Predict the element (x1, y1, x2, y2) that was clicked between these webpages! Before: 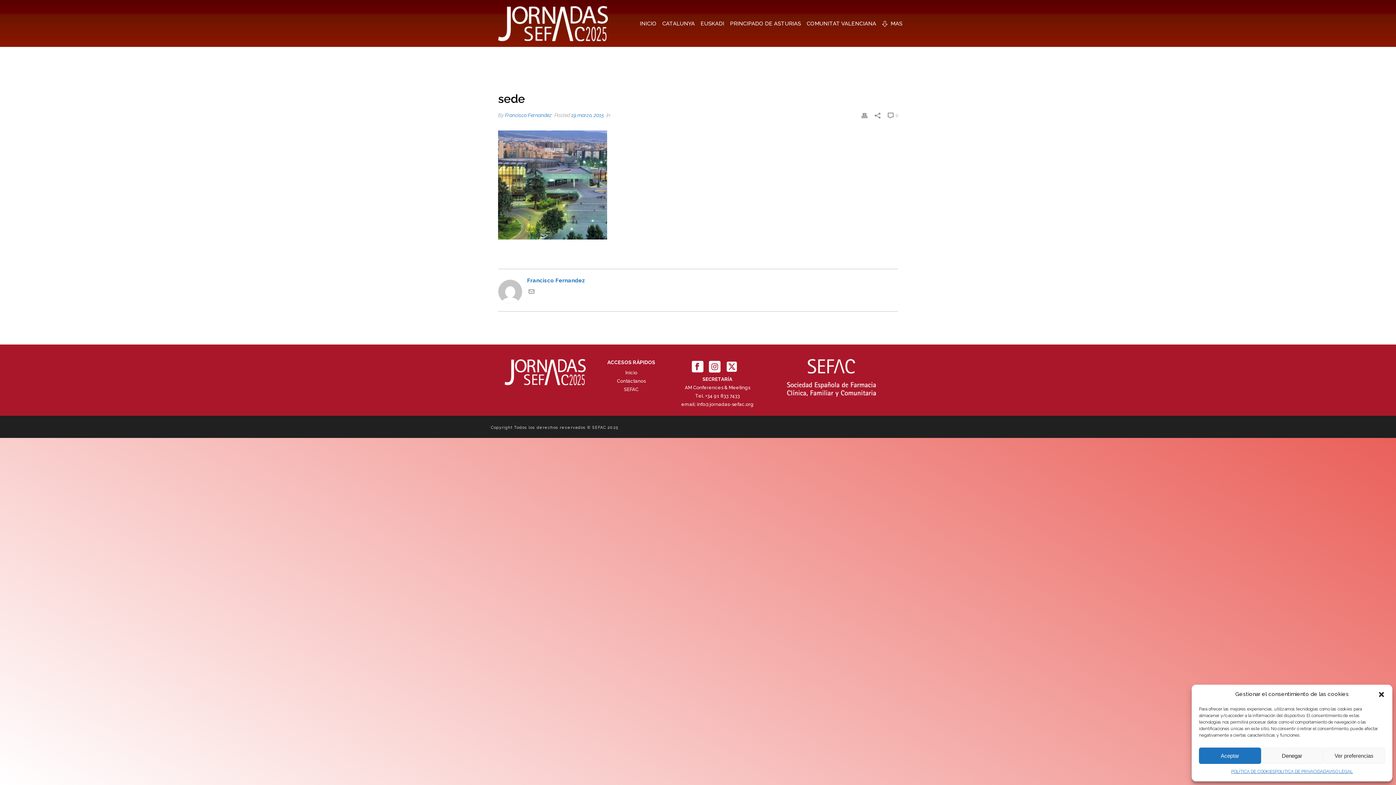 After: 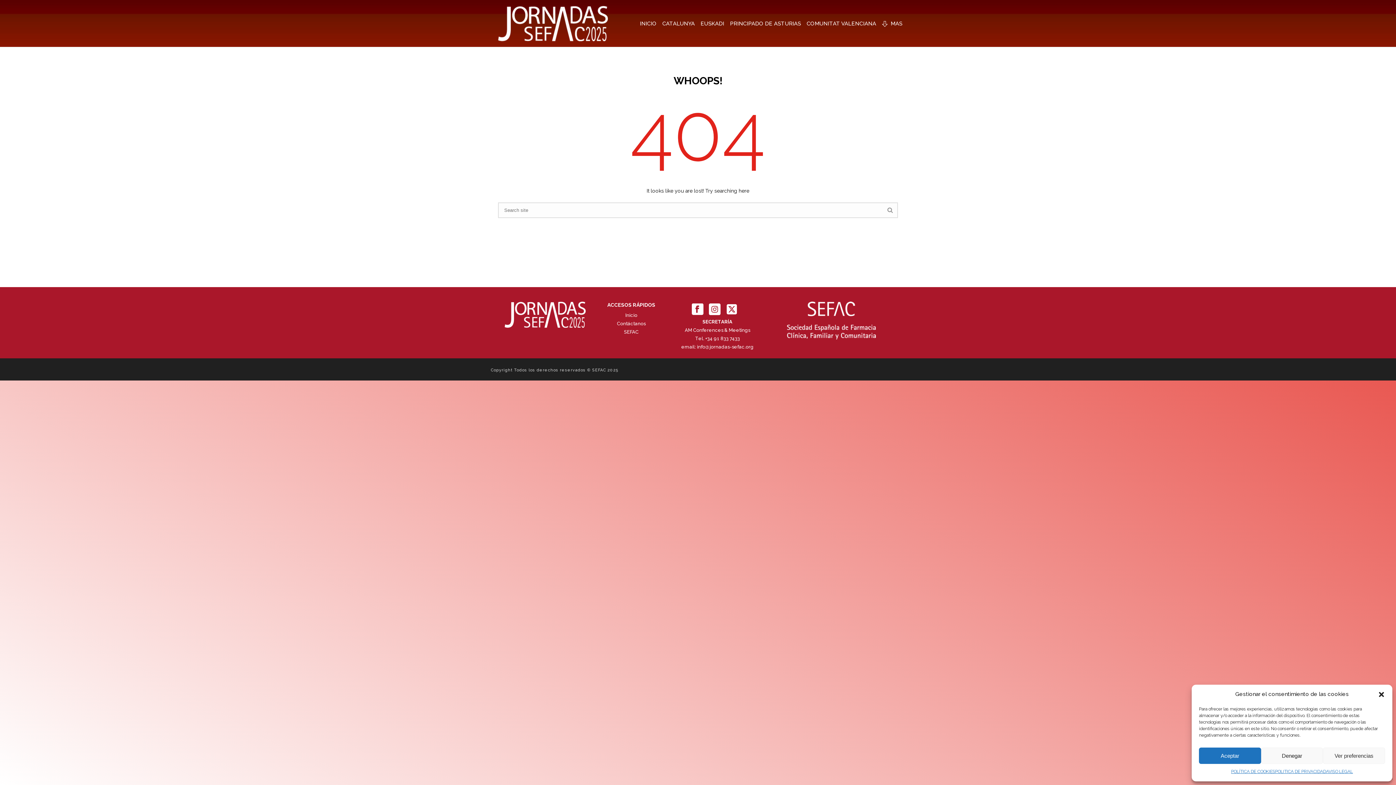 Action: label: 19 marzo, 2015 bbox: (571, 112, 604, 118)